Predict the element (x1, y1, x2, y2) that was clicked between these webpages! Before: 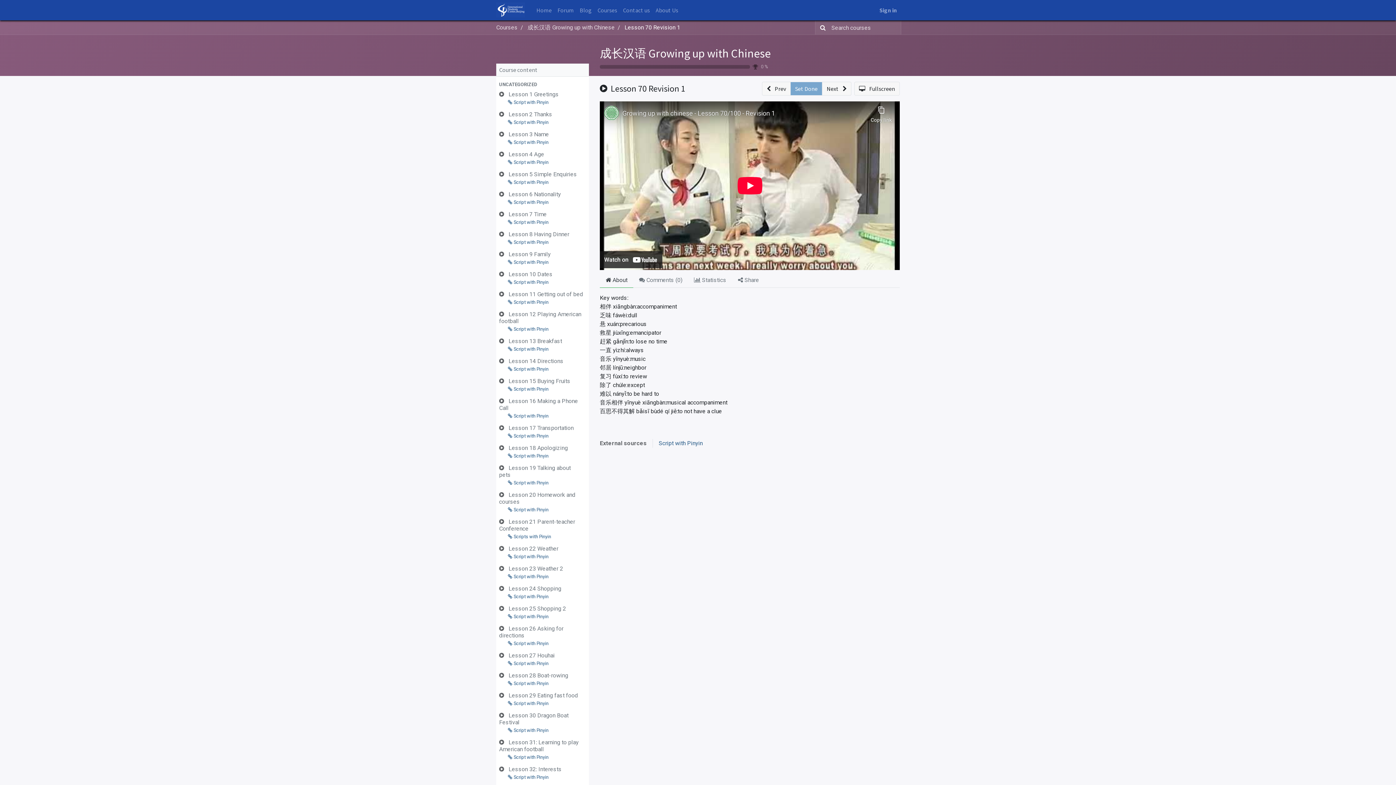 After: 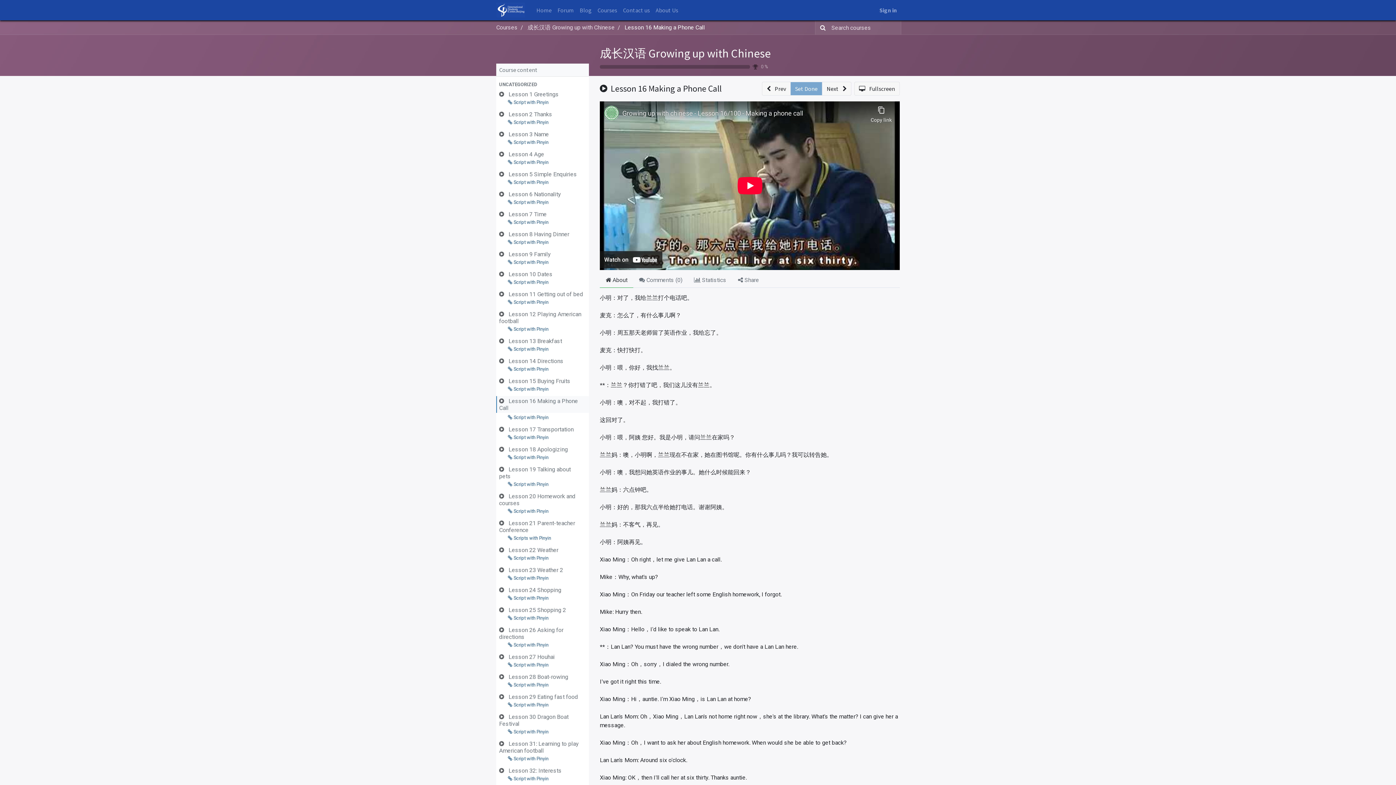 Action: label:  Lesson 16 Making a Phone Call bbox: (496, 396, 589, 411)